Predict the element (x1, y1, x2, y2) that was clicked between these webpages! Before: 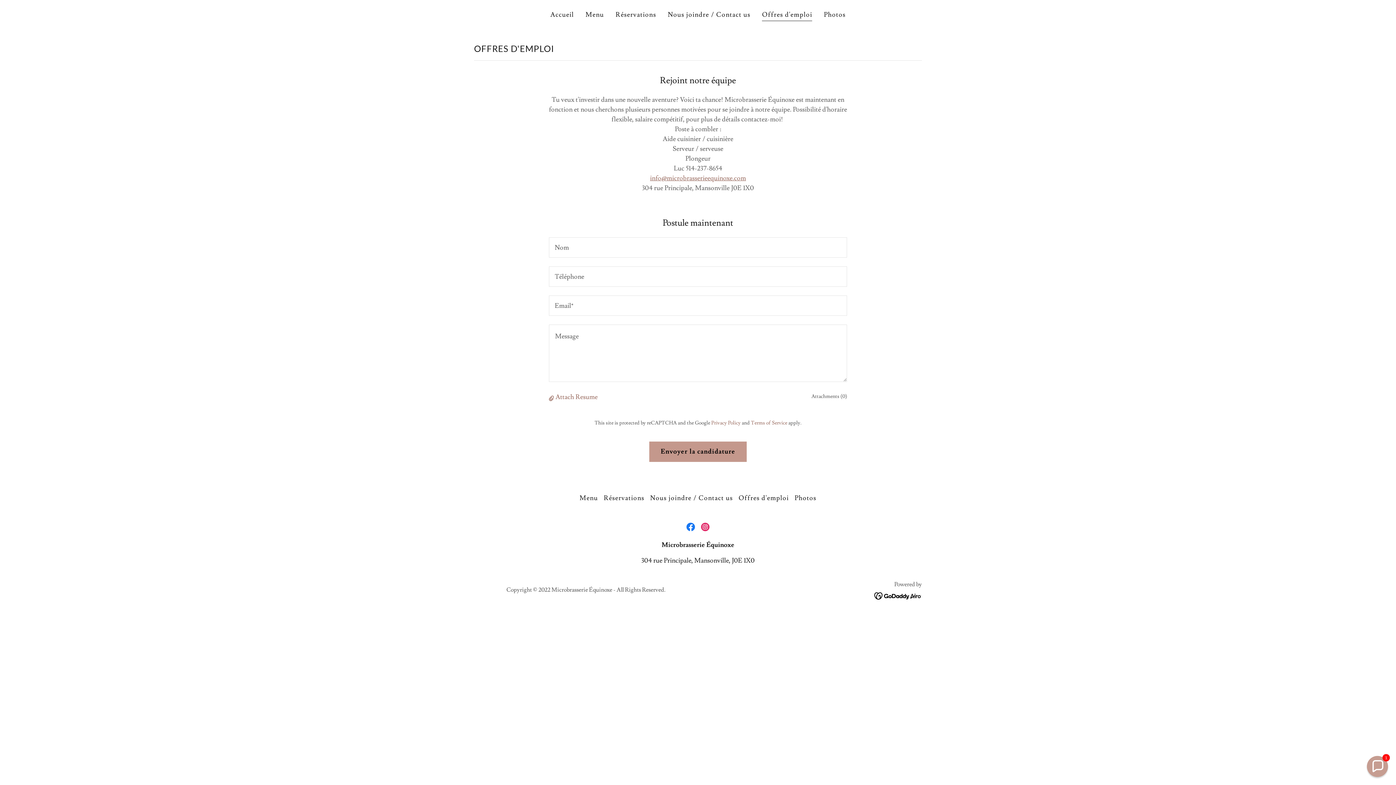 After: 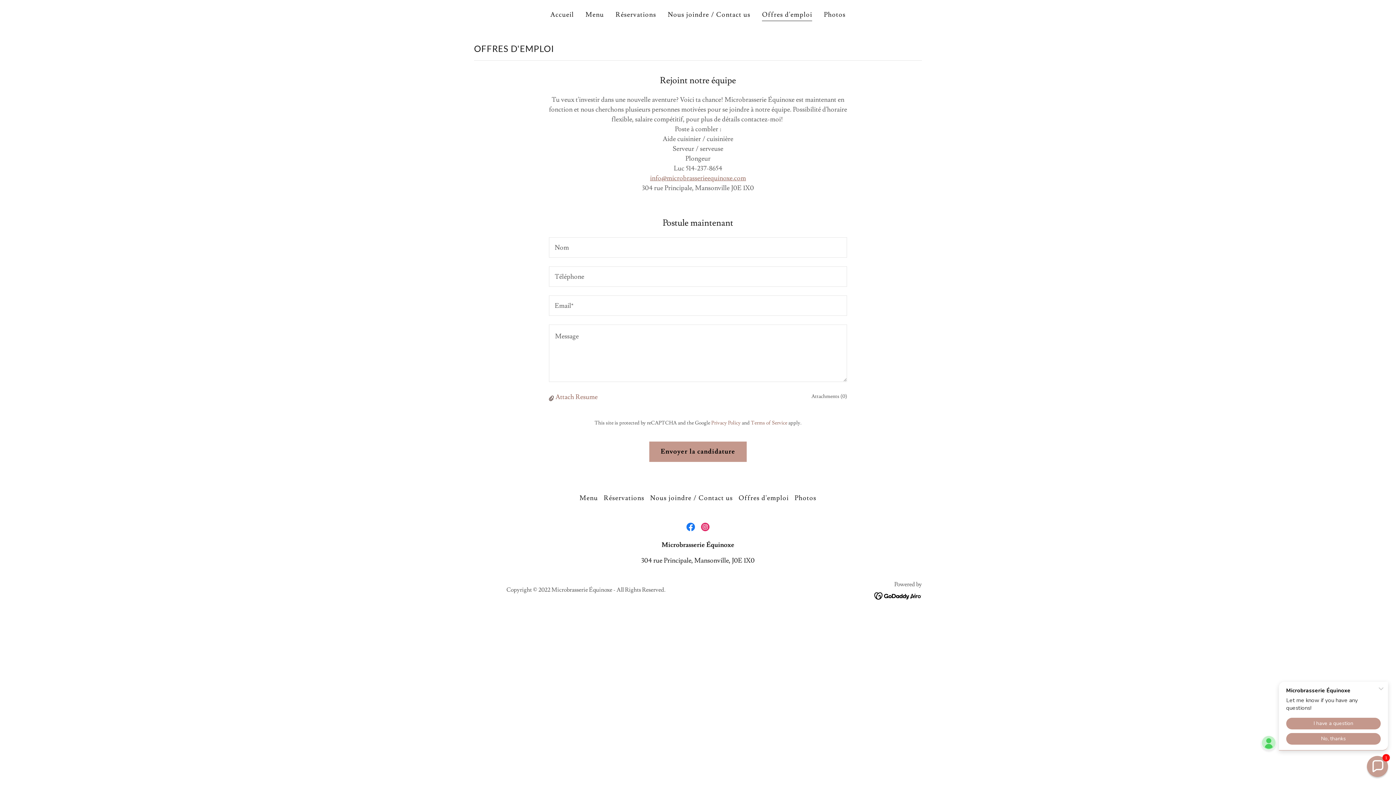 Action: bbox: (549, 393, 555, 402)